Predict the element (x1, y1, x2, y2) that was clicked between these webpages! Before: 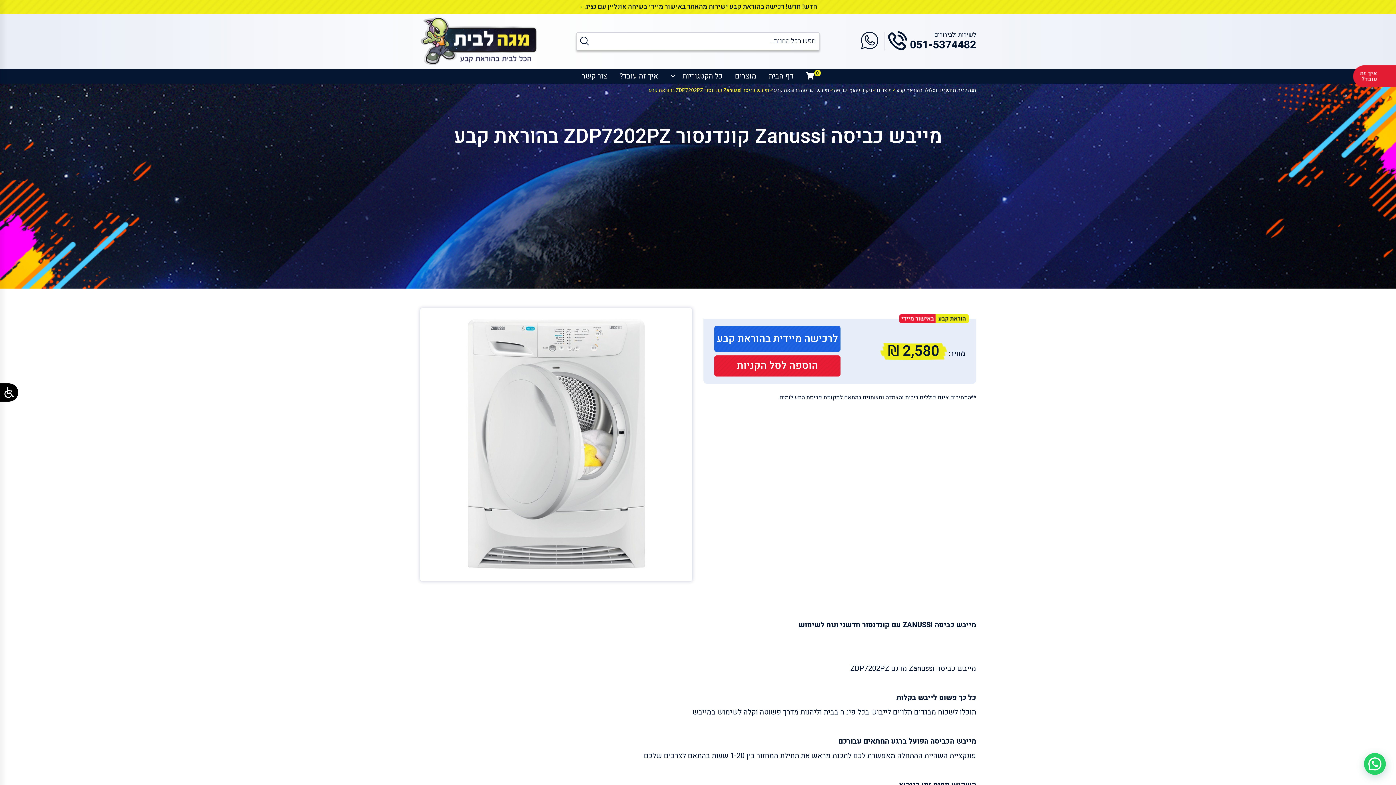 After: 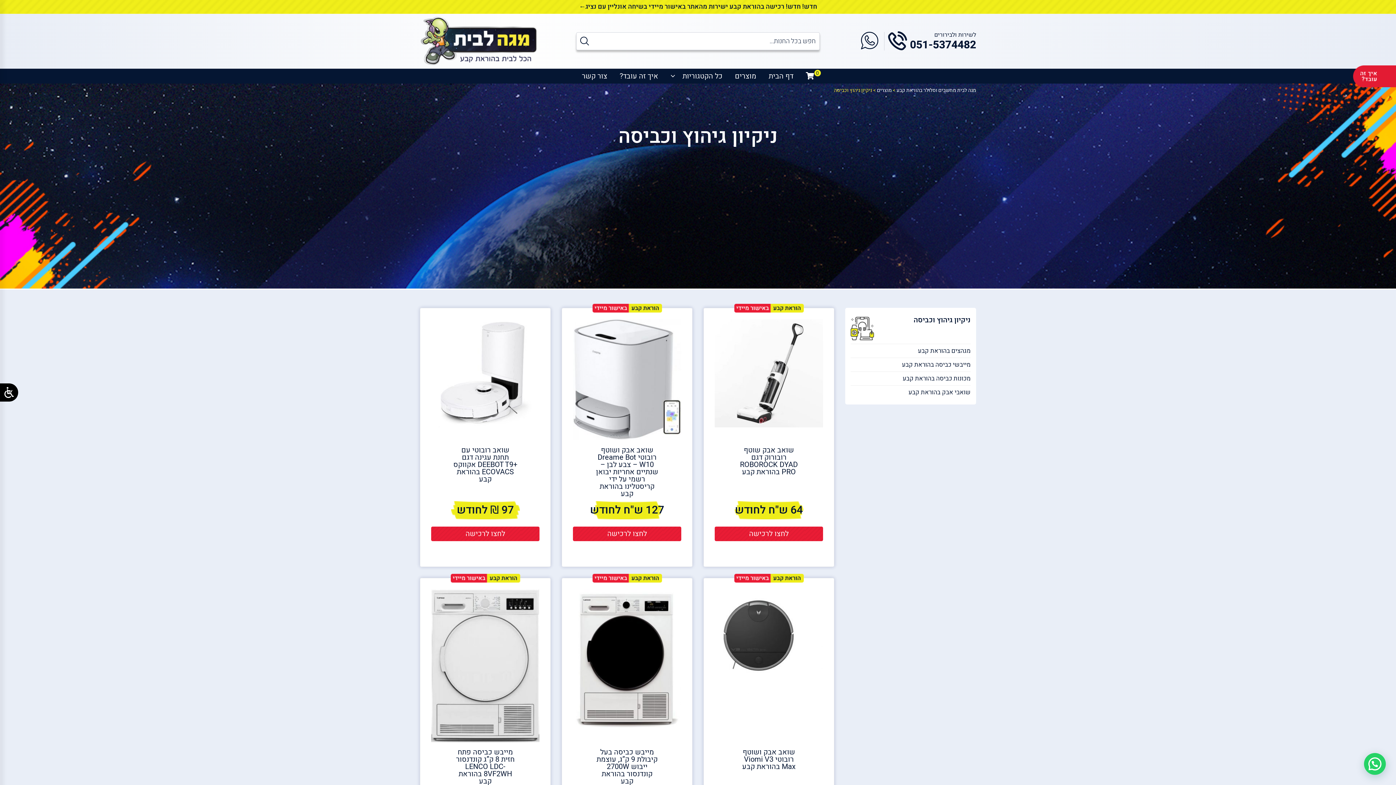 Action: bbox: (834, 86, 872, 94) label: ניקיון גיהוץ וכביסה